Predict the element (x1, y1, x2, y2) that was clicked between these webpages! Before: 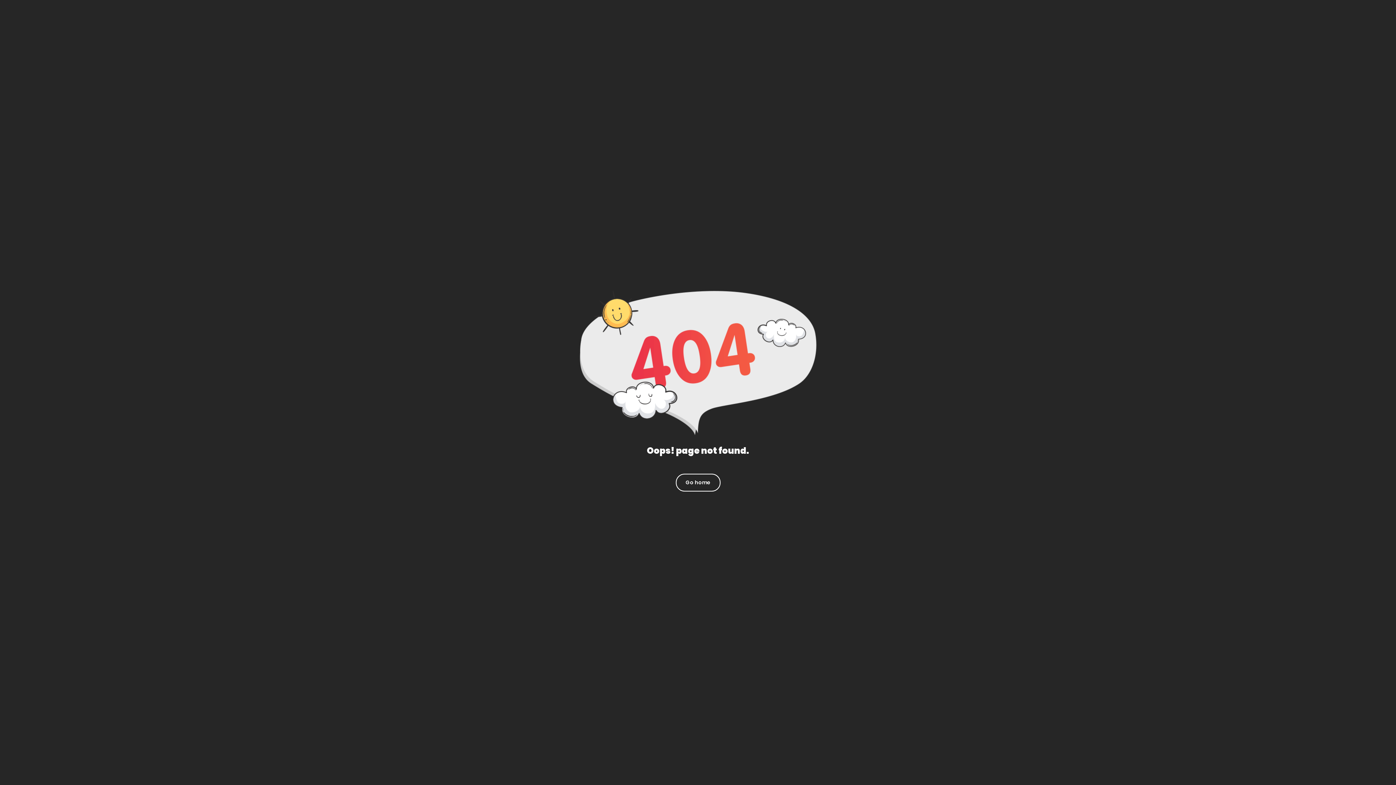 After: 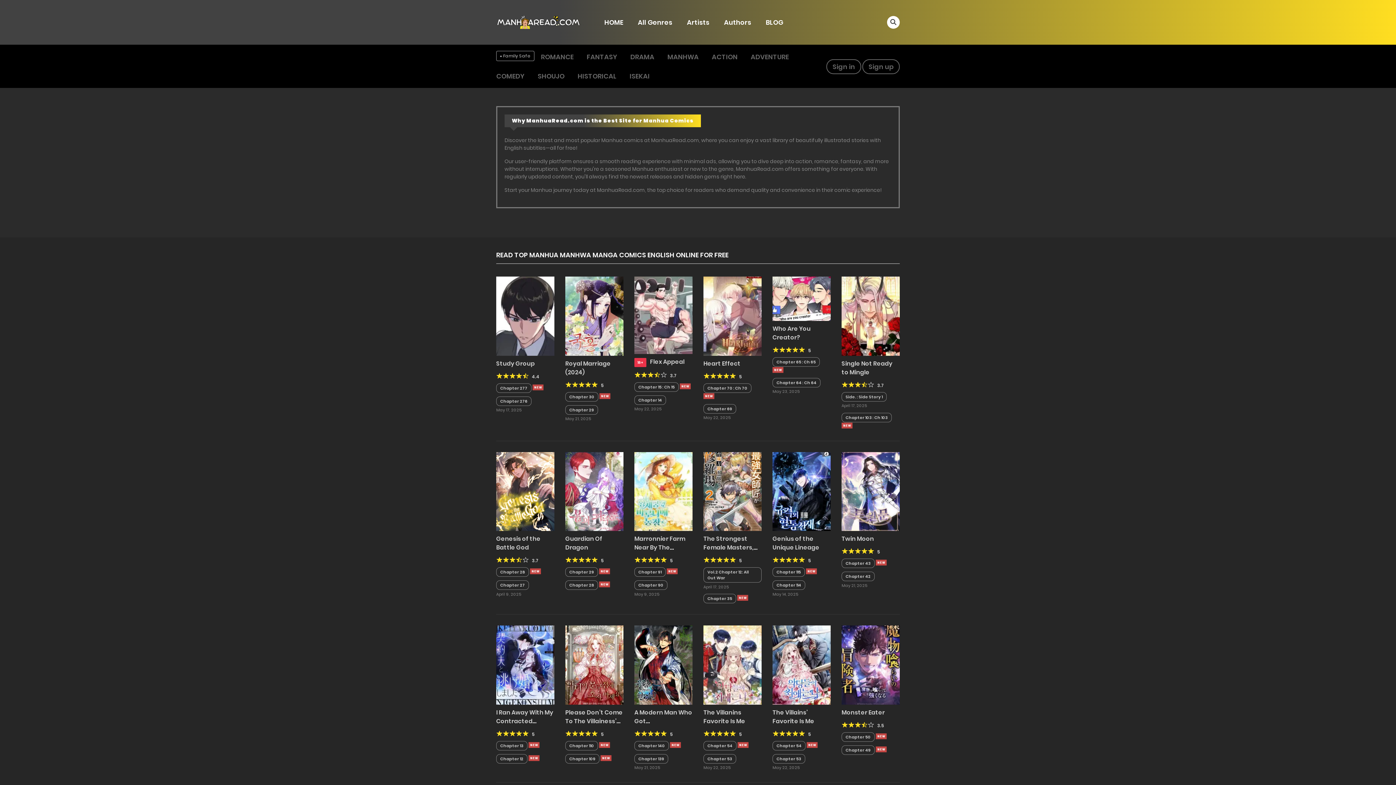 Action: label: Go home bbox: (676, 474, 720, 491)